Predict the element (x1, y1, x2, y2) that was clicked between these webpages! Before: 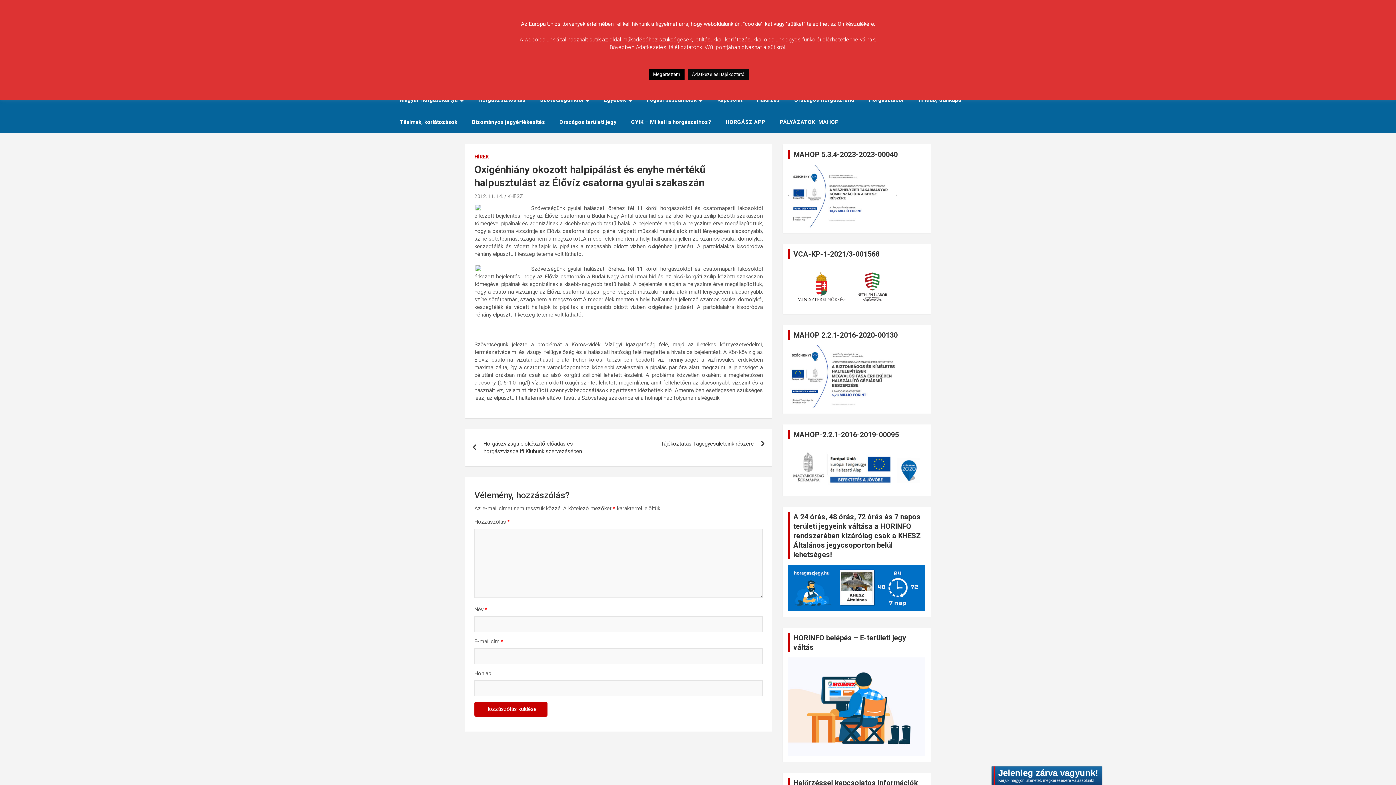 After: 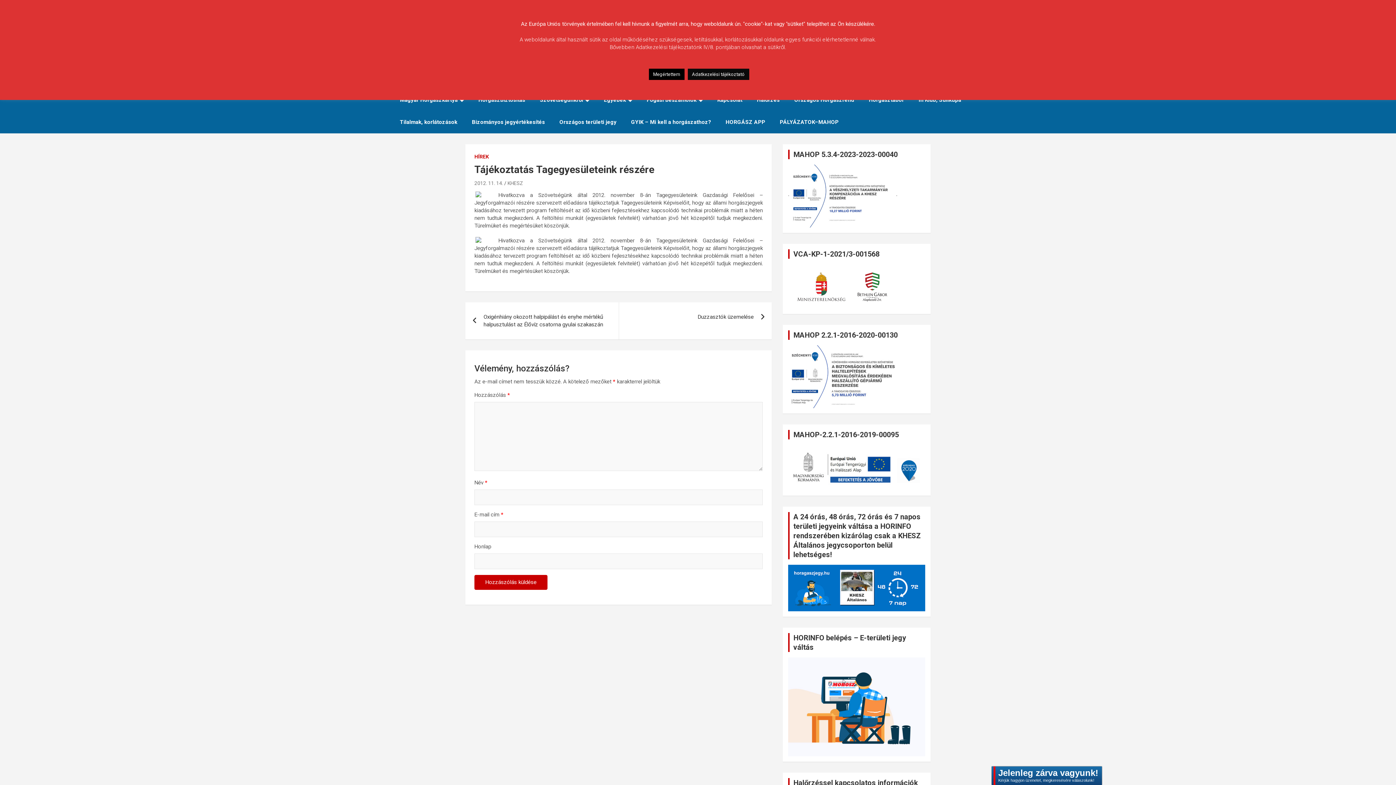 Action: label: Tájékoztatás Tagegyesületeink részére bbox: (618, 429, 772, 458)